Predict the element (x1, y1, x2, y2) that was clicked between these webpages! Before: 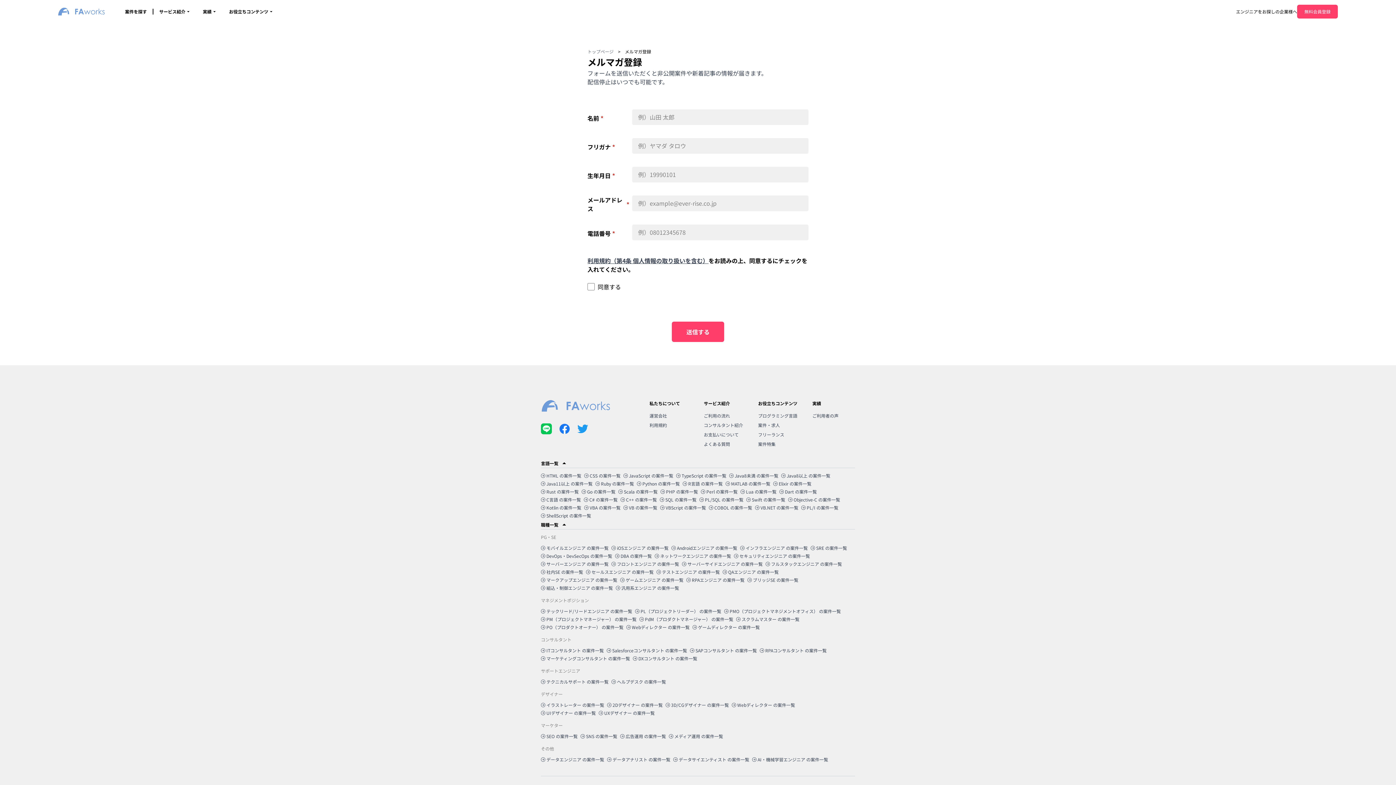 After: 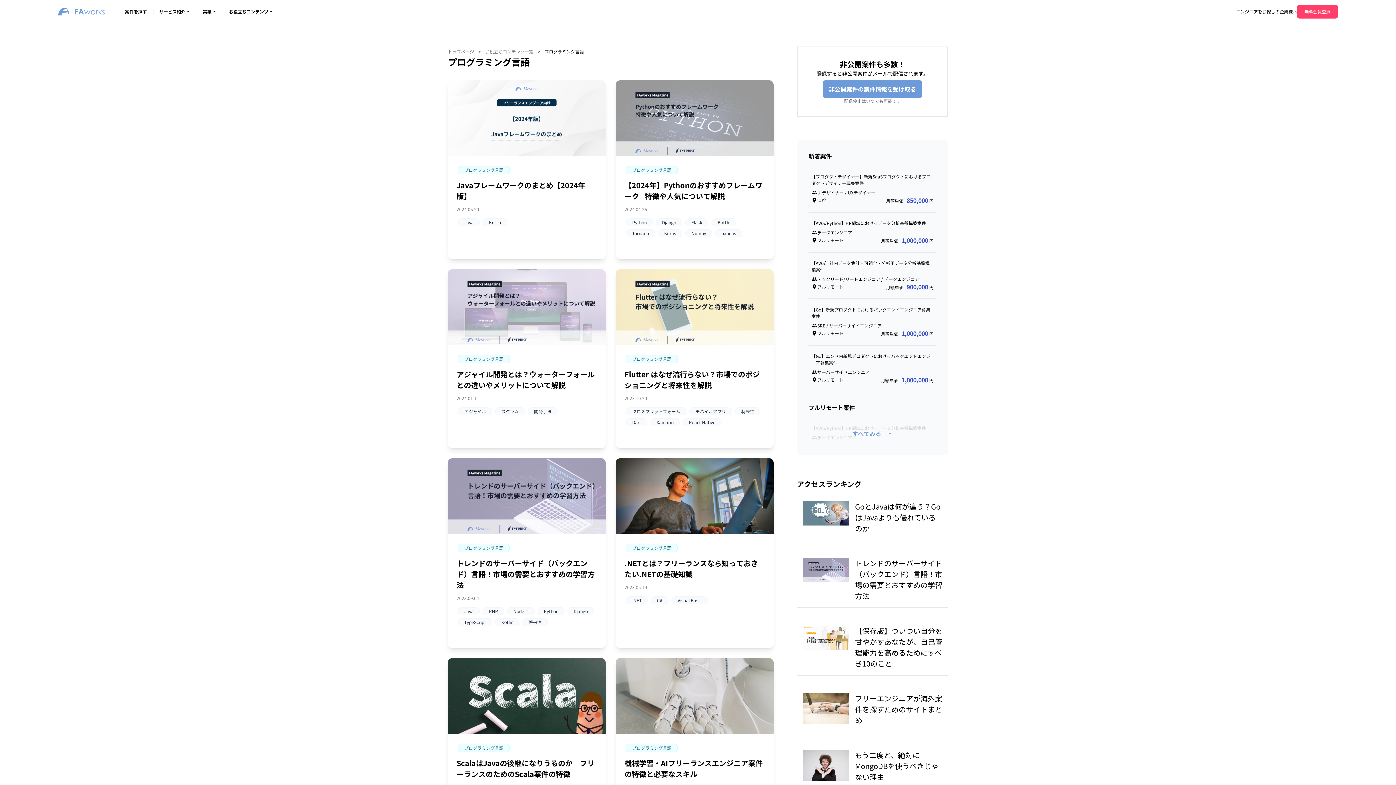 Action: bbox: (758, 412, 797, 418) label: プログラミング言語